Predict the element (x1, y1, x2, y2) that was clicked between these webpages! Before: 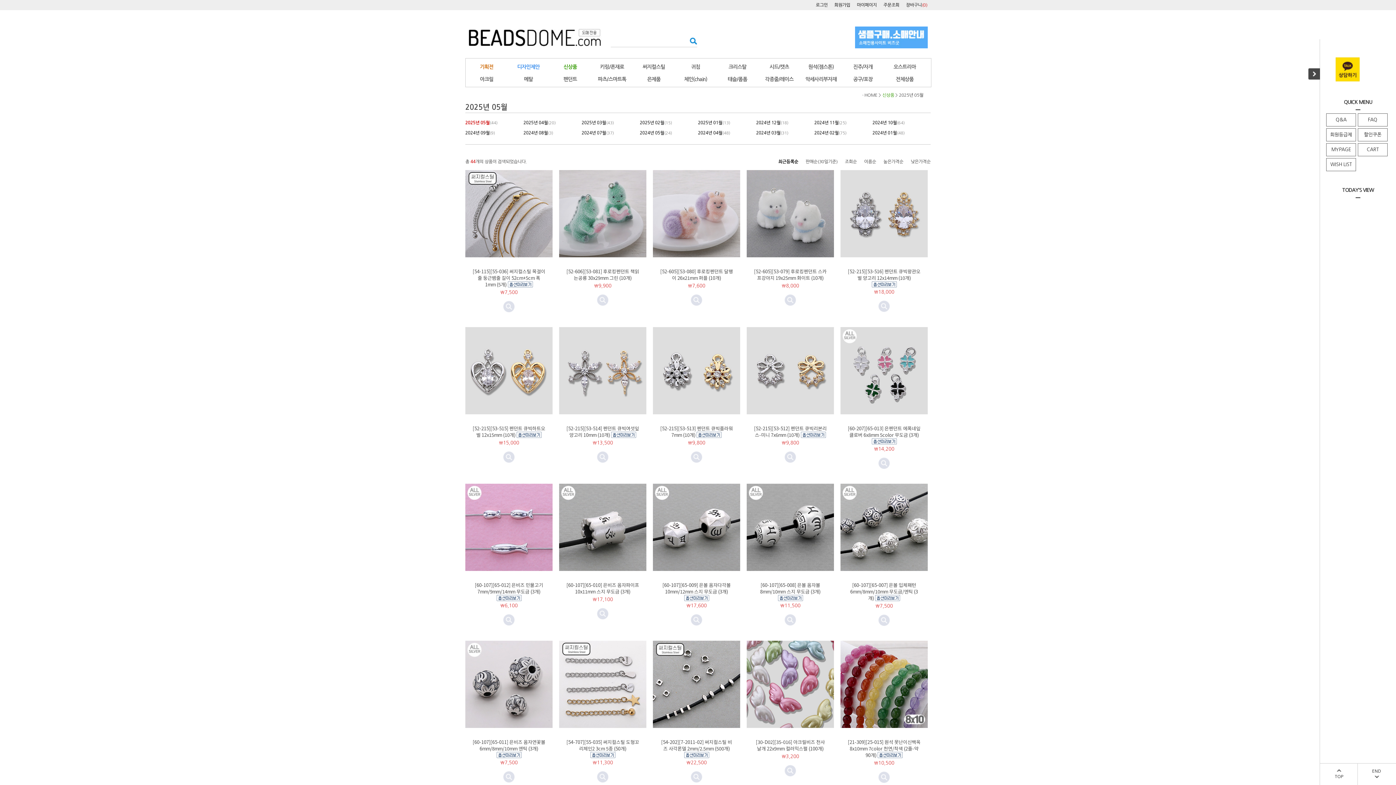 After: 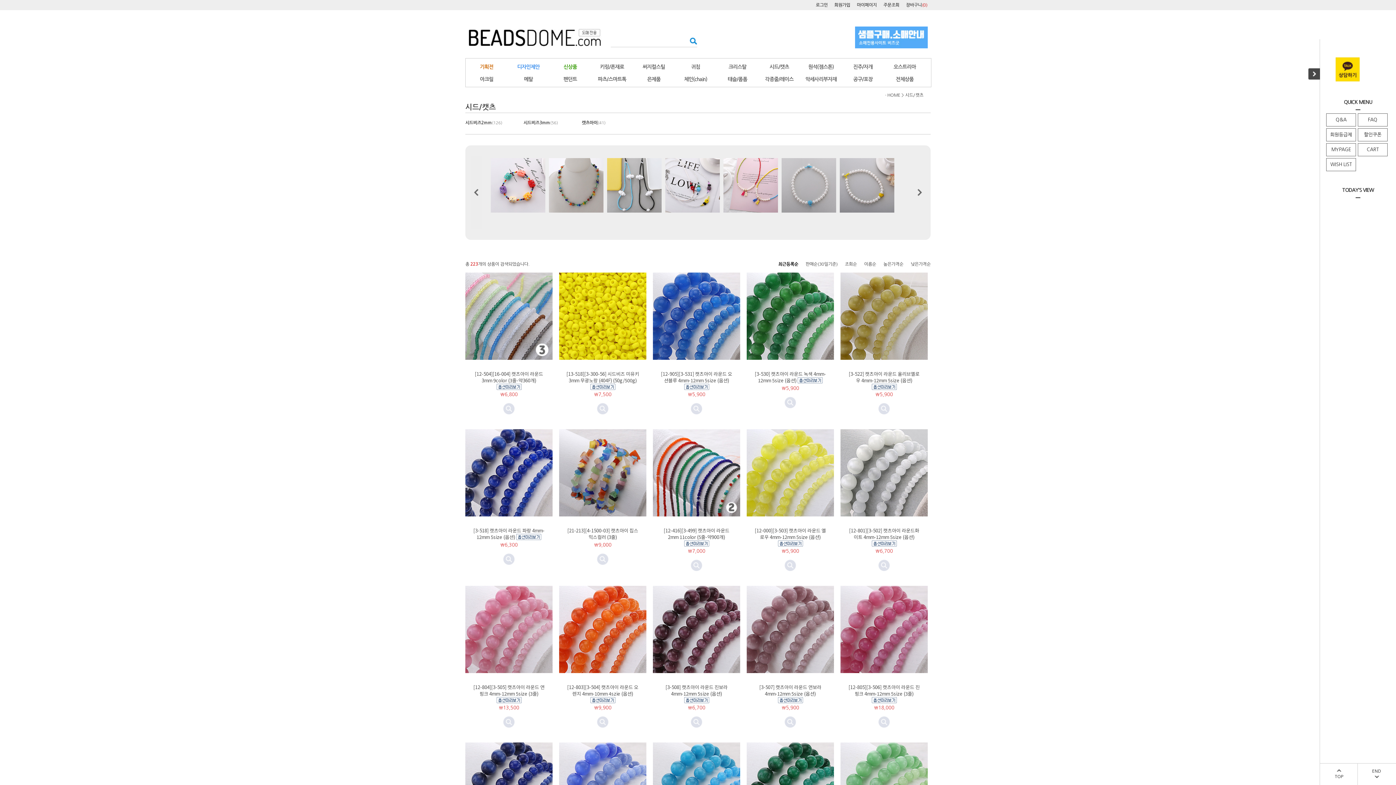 Action: bbox: (758, 60, 800, 73) label: 시드/캣츠